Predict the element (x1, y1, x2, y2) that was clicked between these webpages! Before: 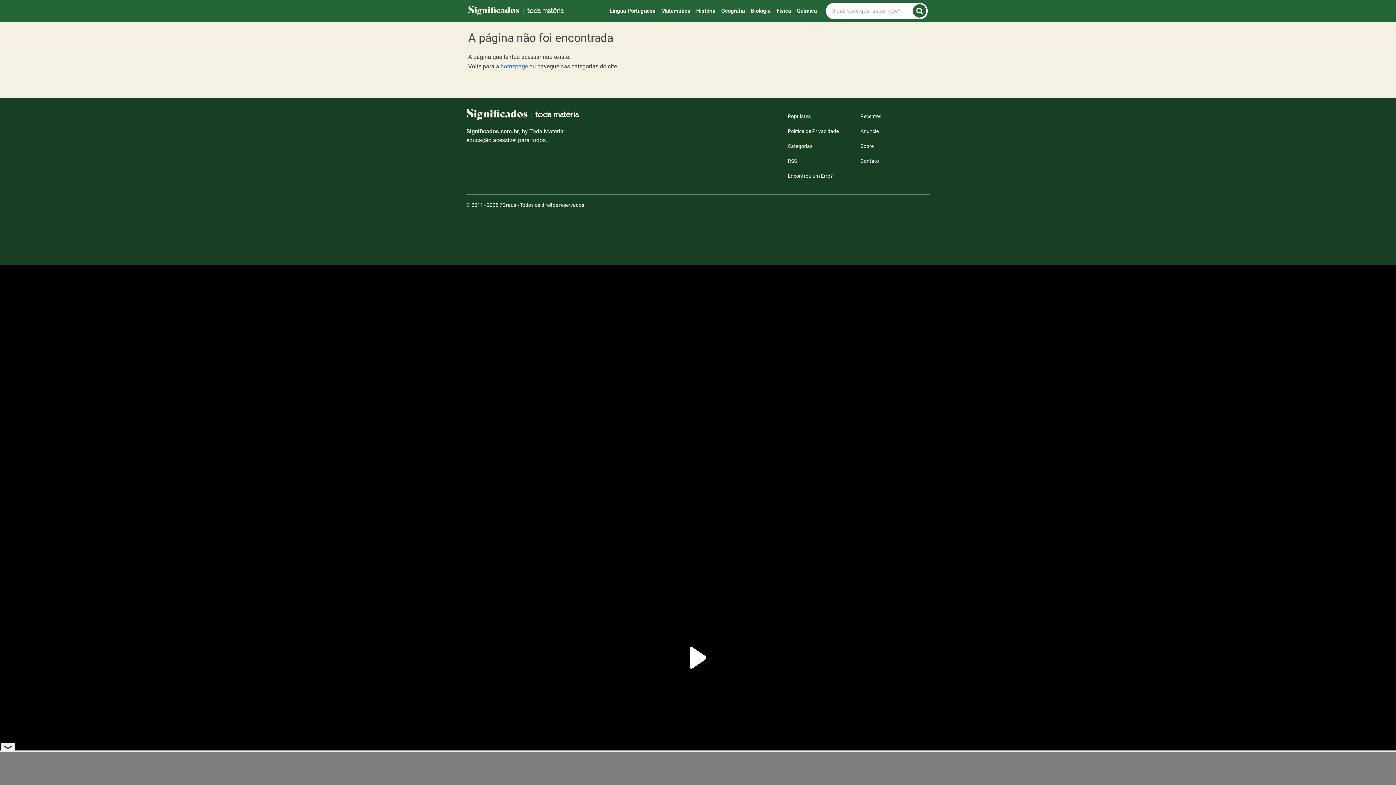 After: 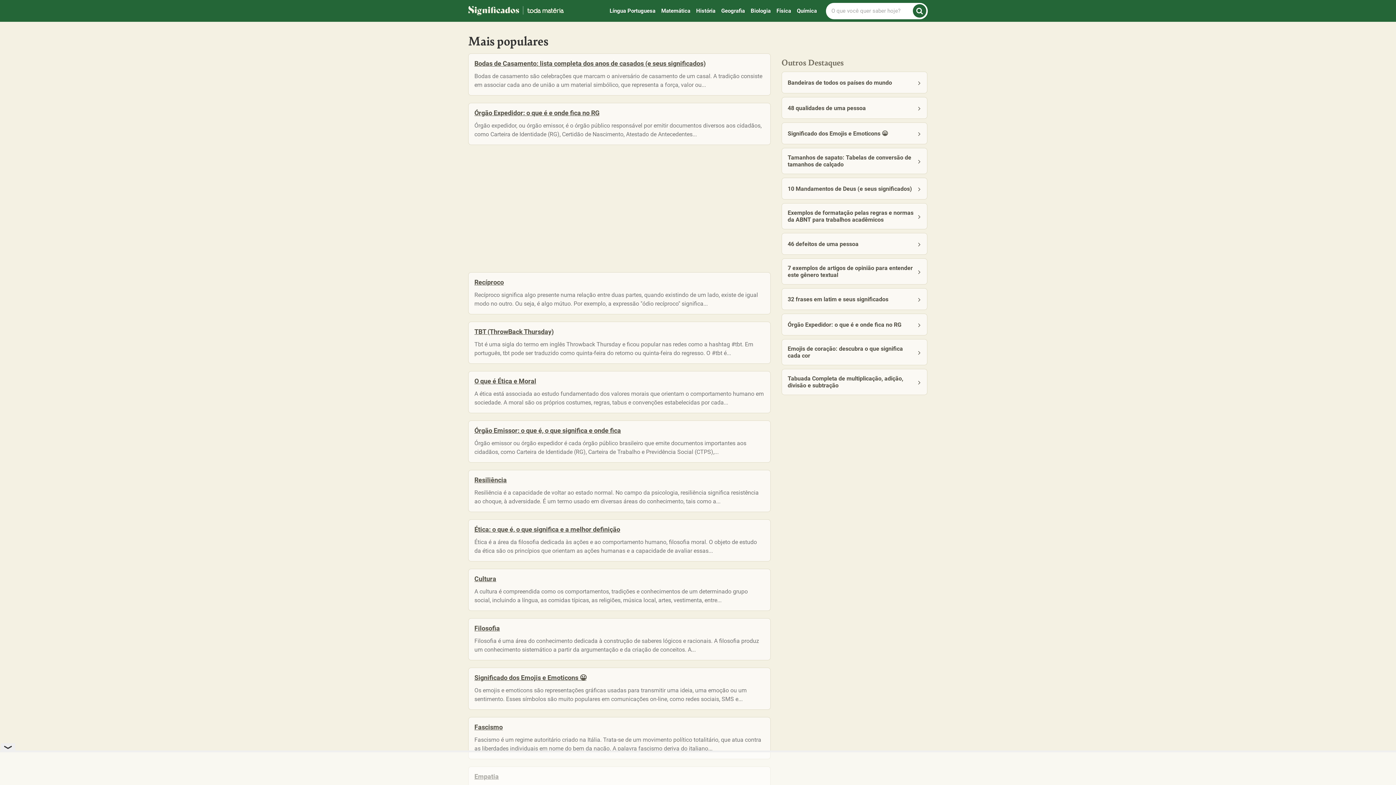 Action: bbox: (784, 109, 853, 124) label: Populares